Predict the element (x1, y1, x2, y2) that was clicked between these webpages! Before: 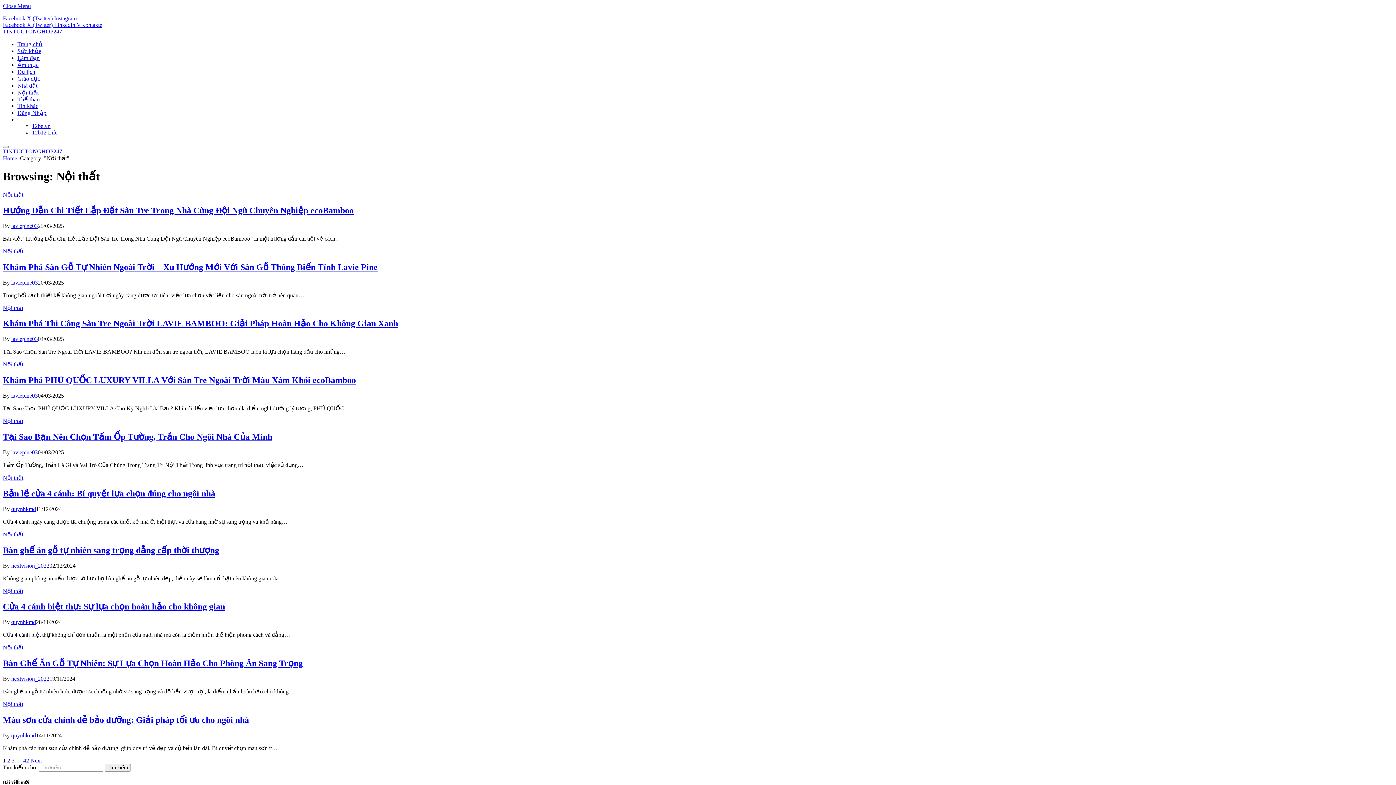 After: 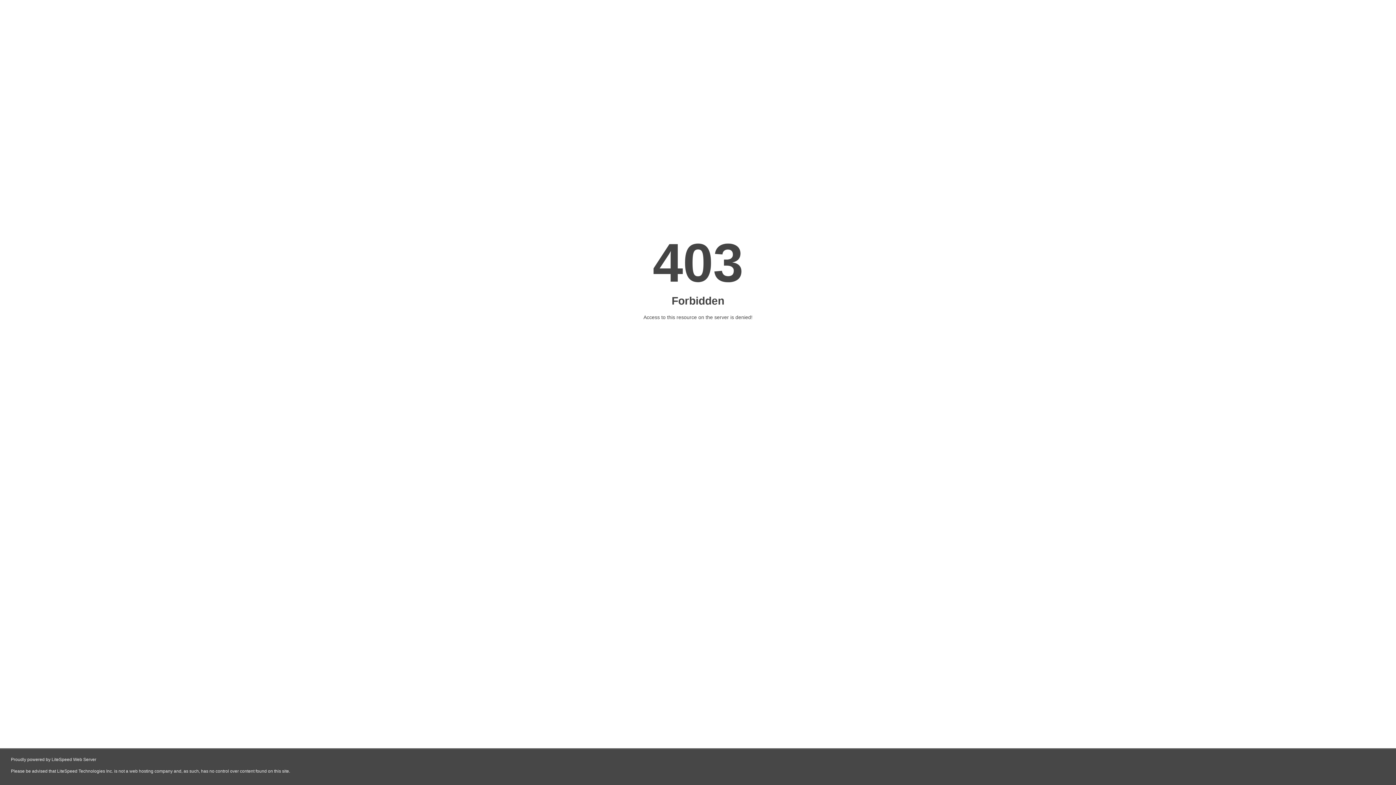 Action: bbox: (2, 148, 62, 154) label: TINTUCTONGHOP247